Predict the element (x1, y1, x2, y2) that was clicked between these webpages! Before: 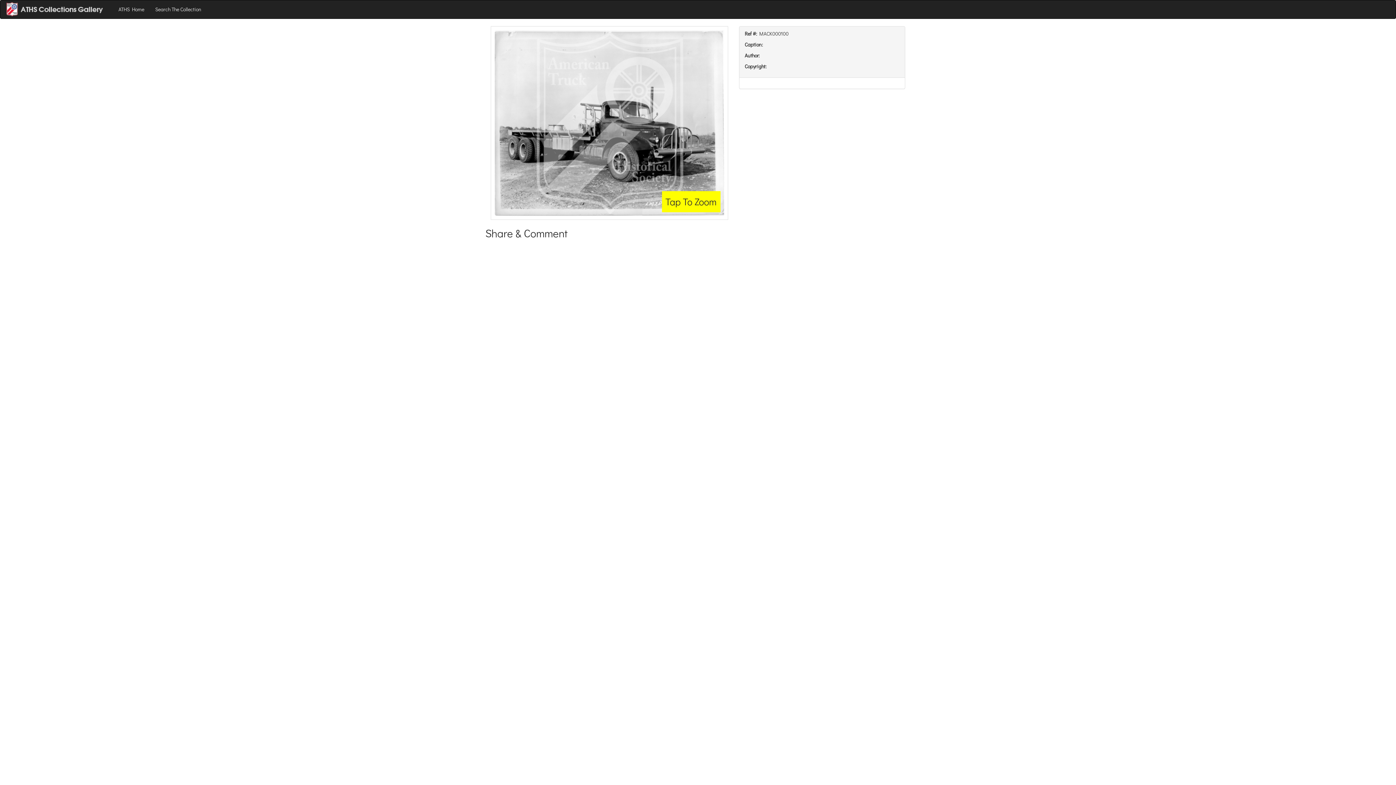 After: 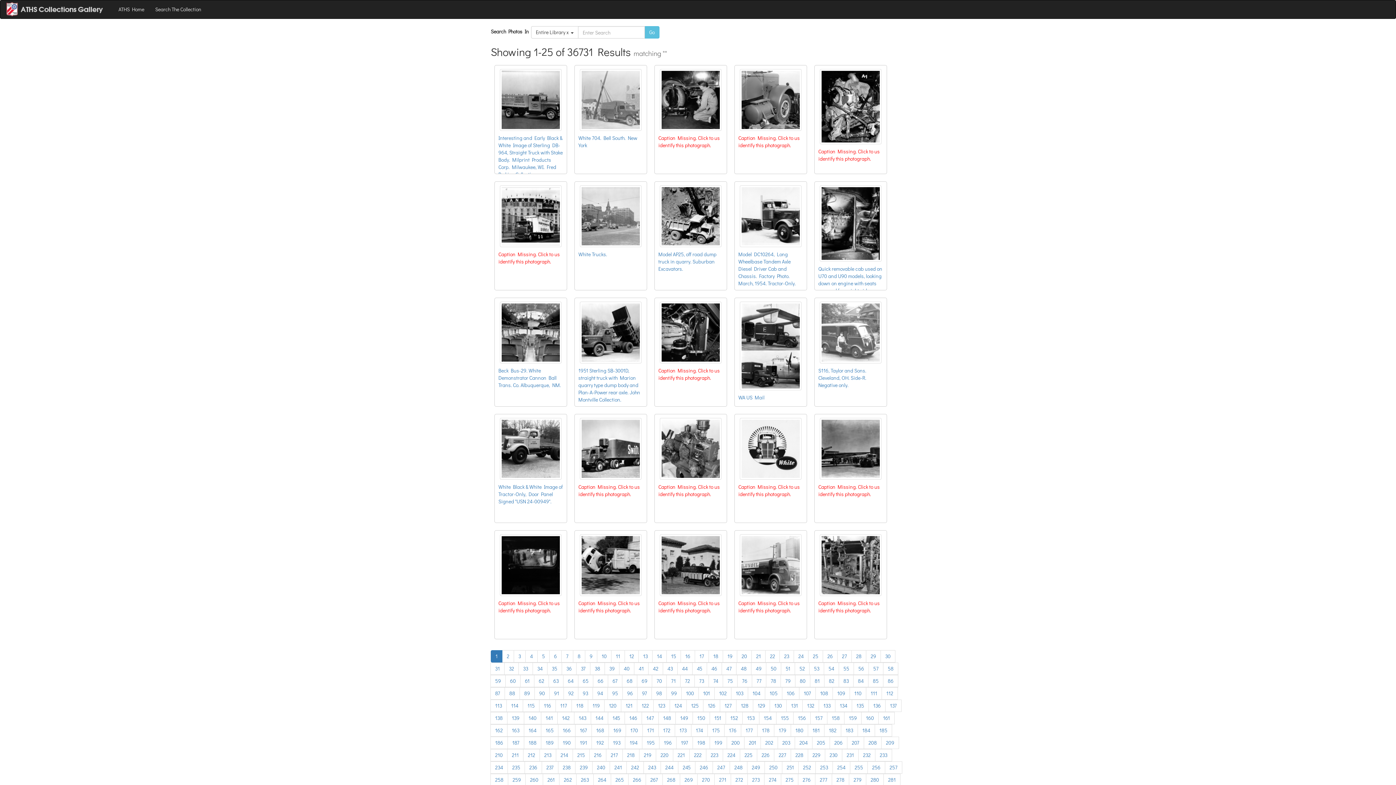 Action: bbox: (149, 0, 206, 18) label: Search The Collection